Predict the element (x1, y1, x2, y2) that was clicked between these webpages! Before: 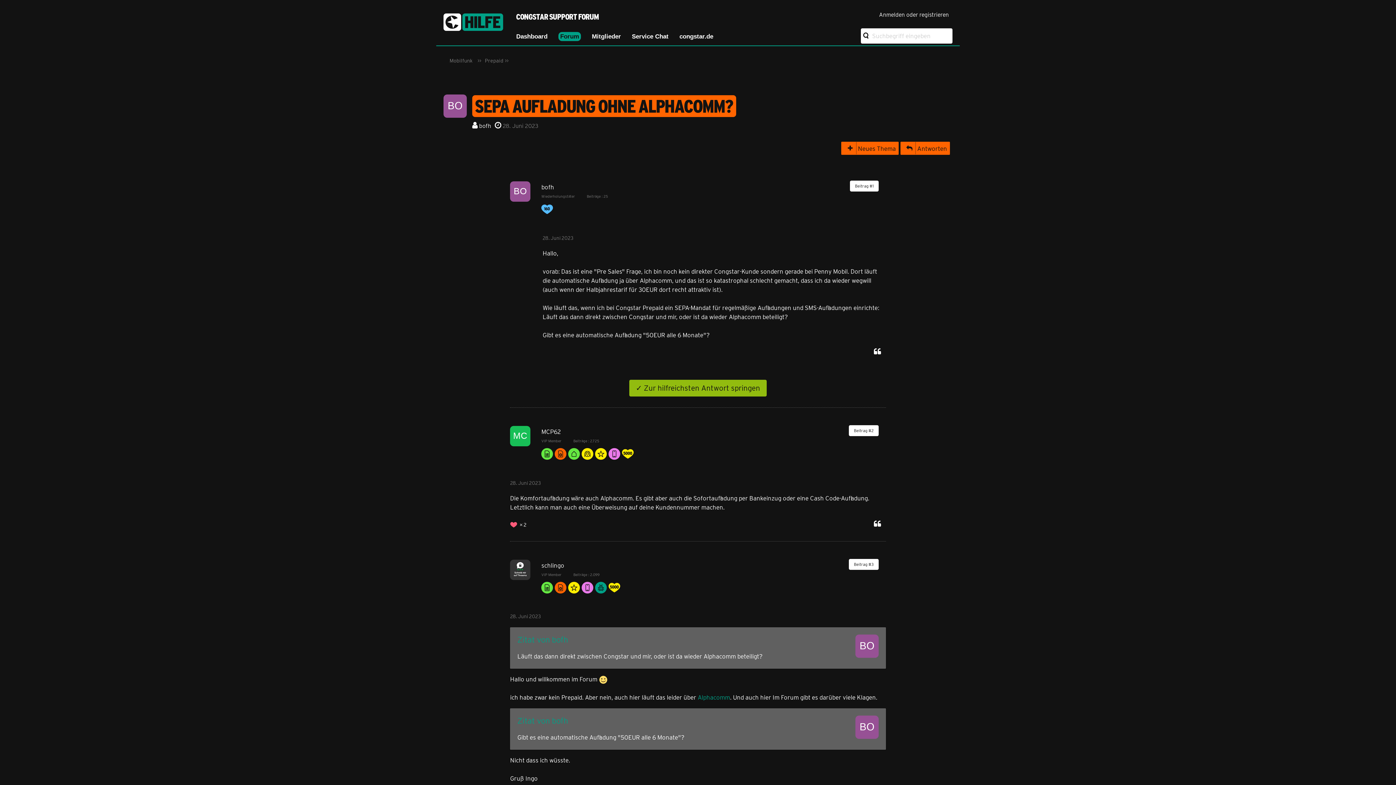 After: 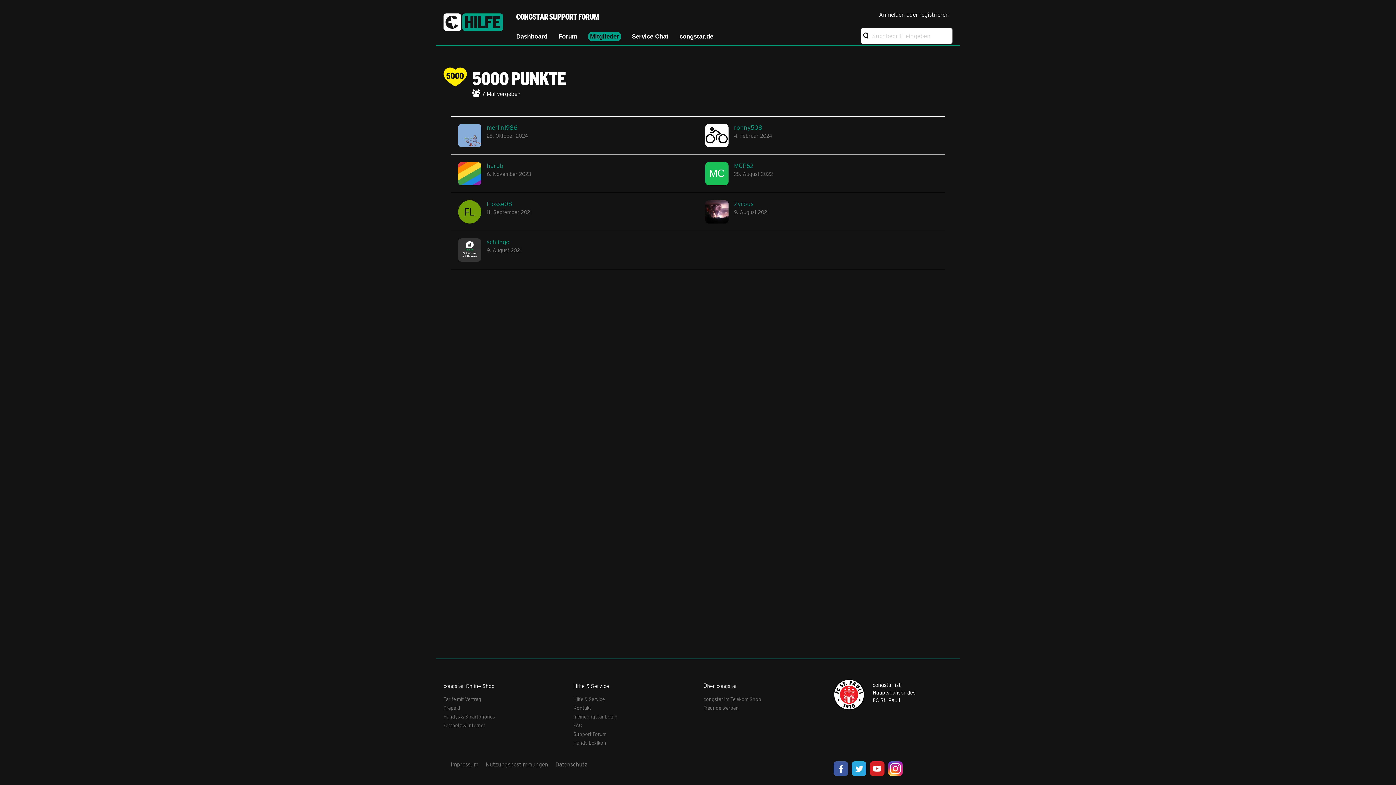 Action: bbox: (622, 451, 633, 456)